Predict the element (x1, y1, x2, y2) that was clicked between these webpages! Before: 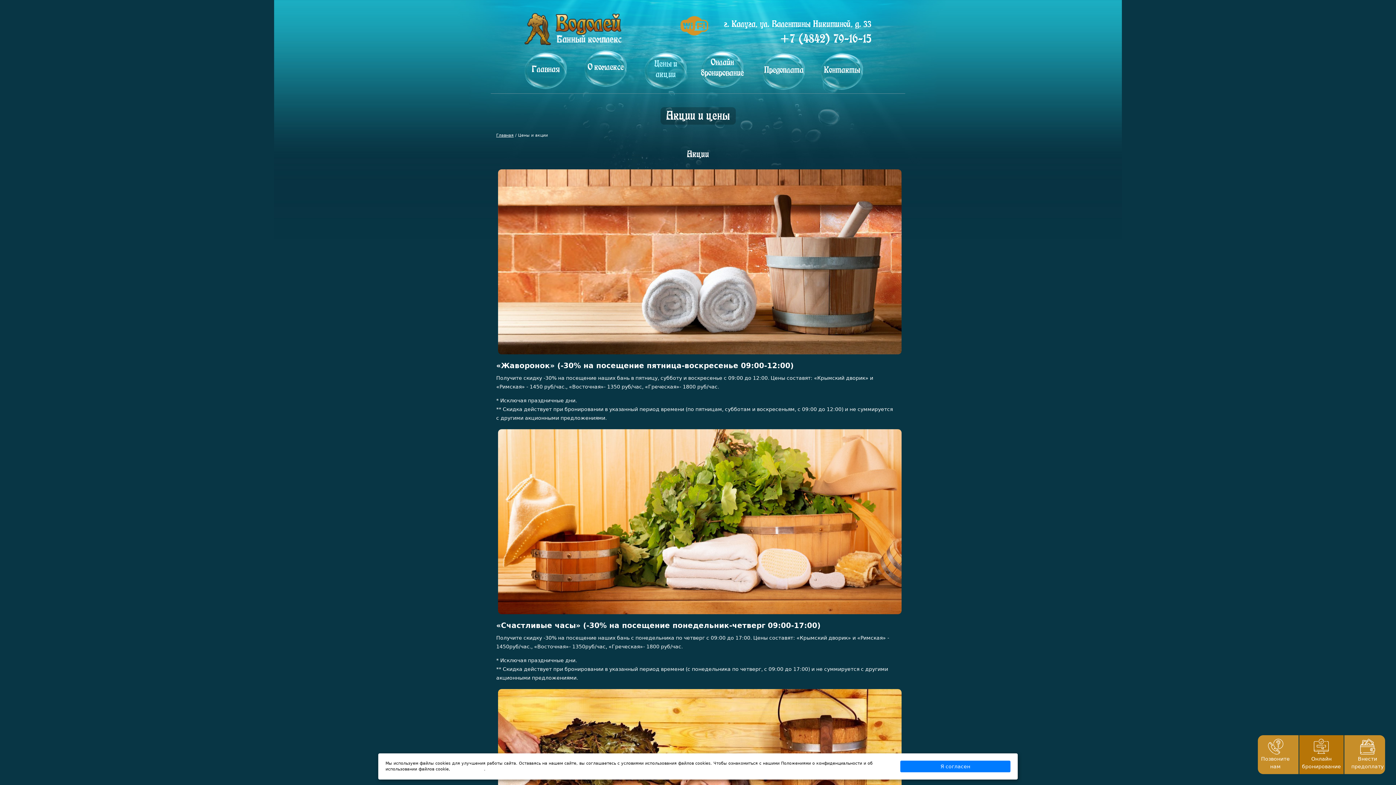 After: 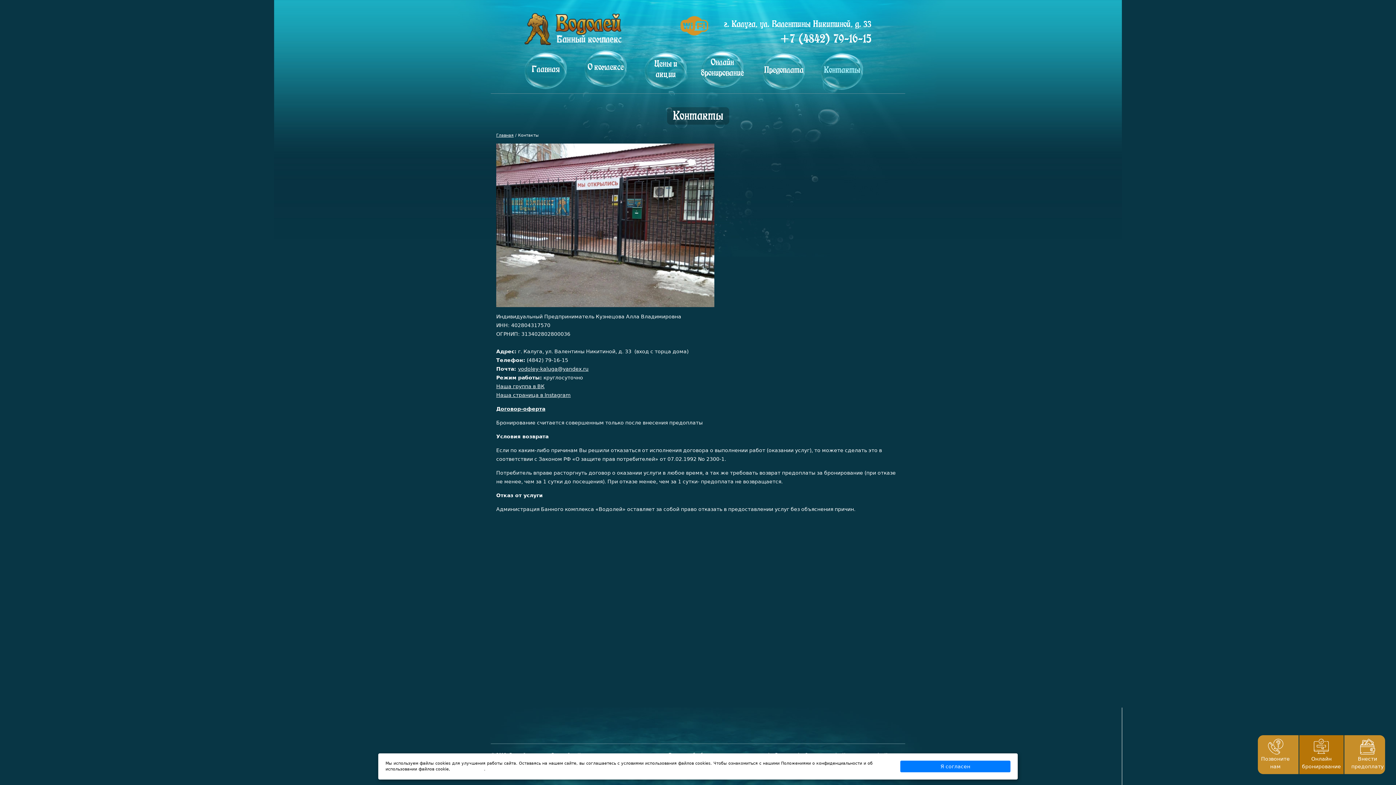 Action: label: Контакты bbox: (821, 53, 863, 85)